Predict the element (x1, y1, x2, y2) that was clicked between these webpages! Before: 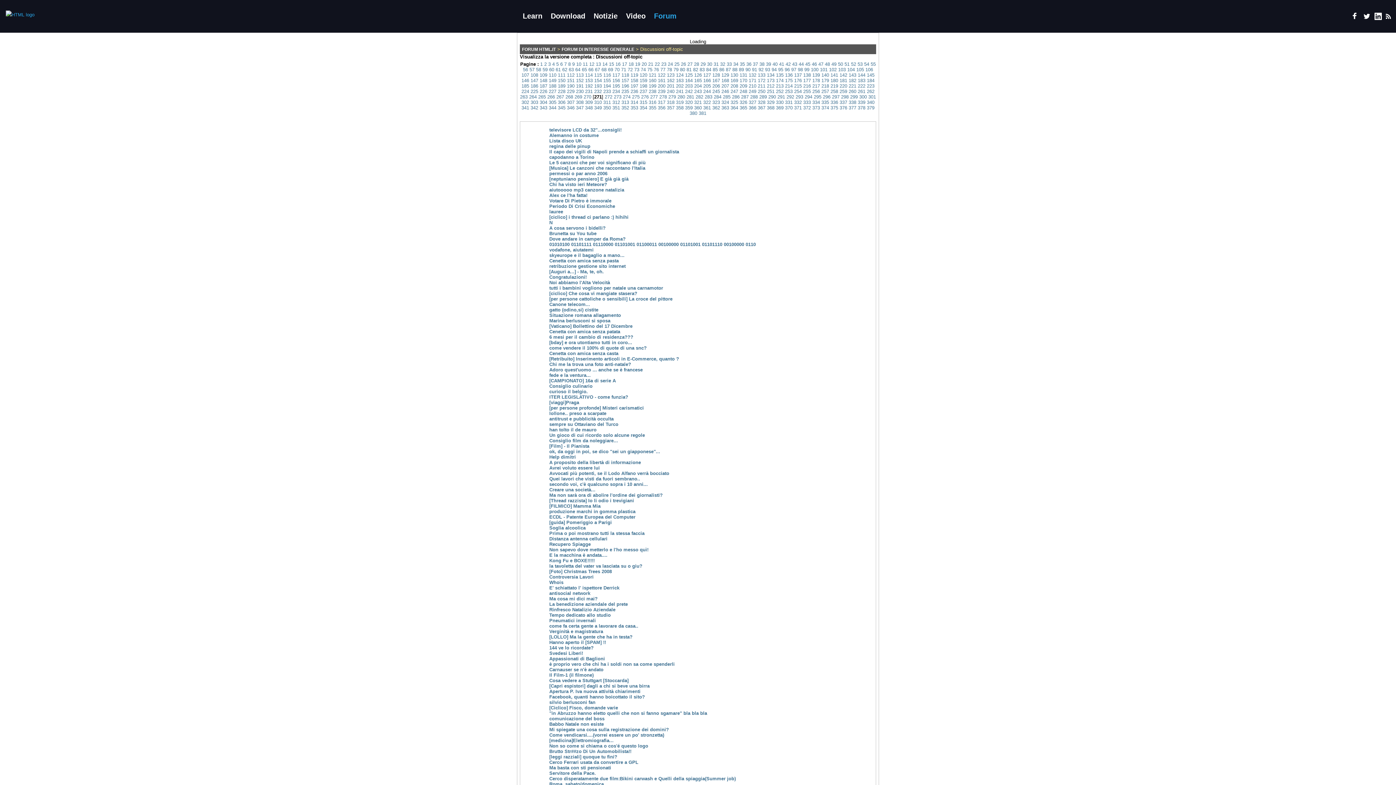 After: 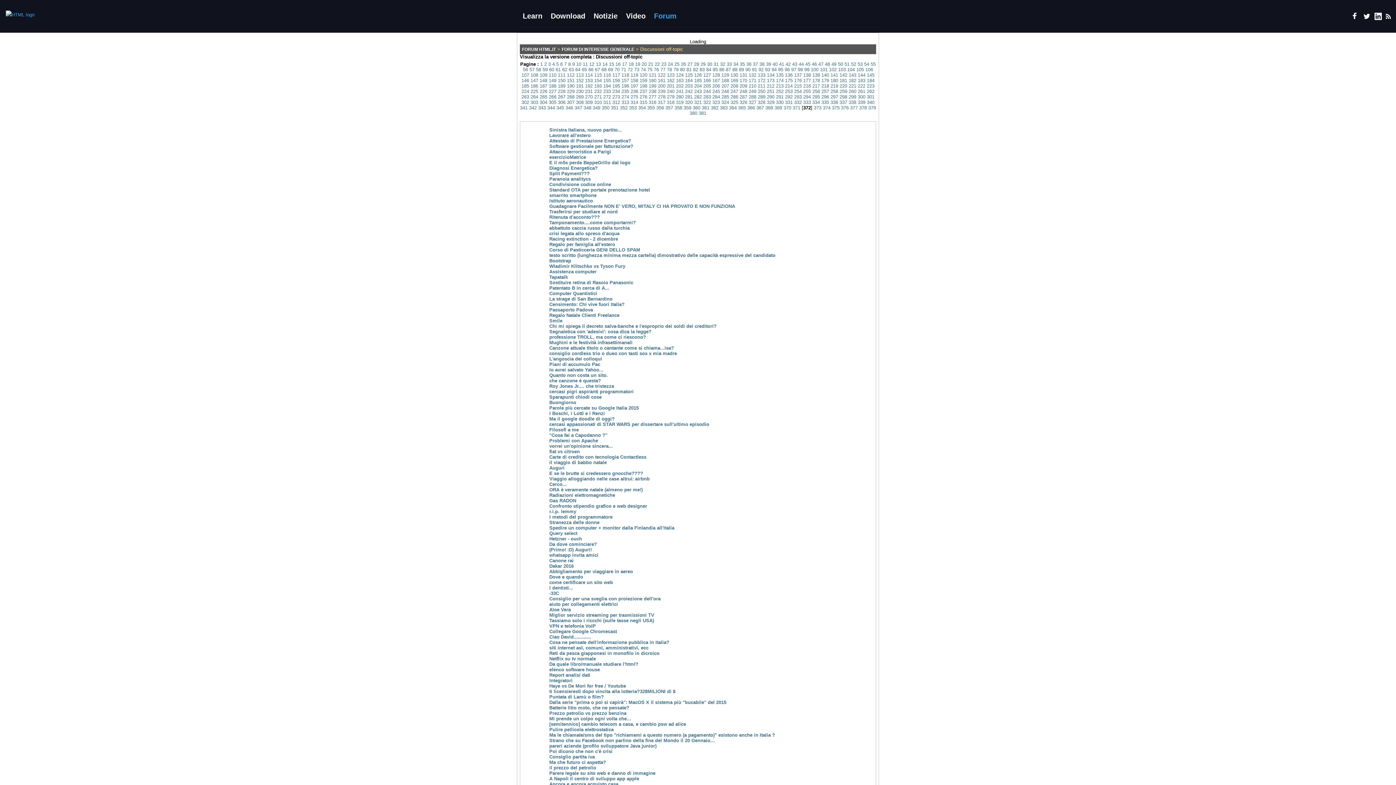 Action: label: 372 bbox: (803, 105, 811, 110)